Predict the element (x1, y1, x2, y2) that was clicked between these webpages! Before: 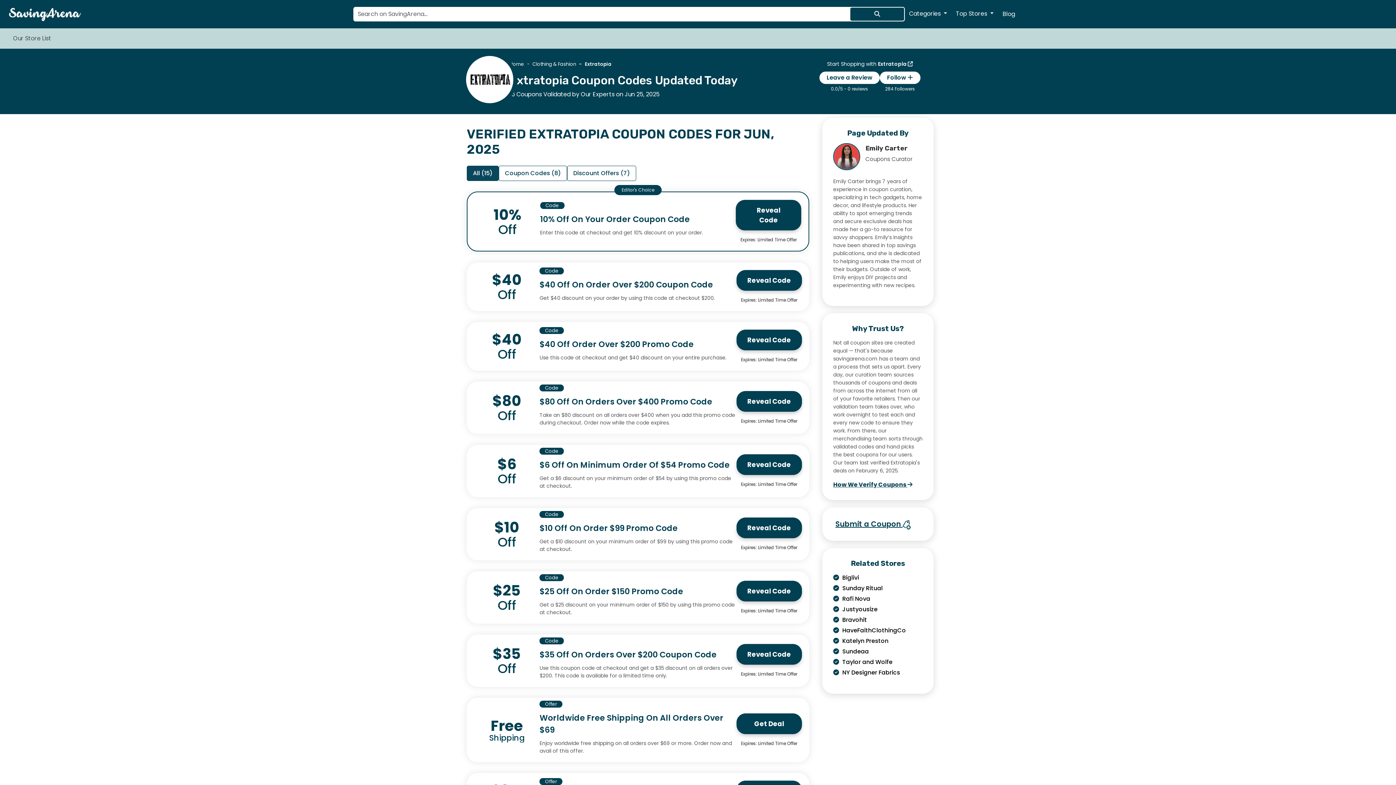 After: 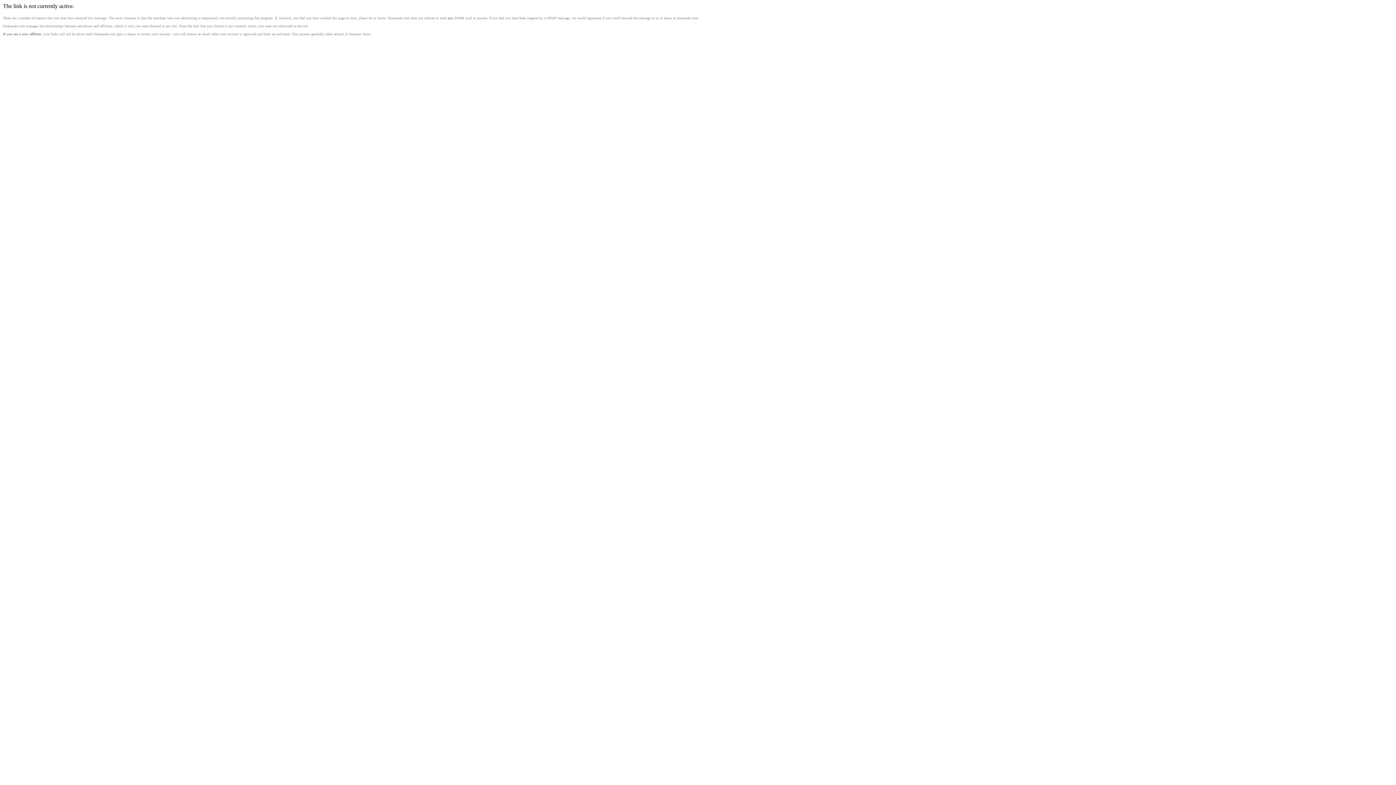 Action: label: $10 Off On Order $99 Promo Code bbox: (539, 522, 736, 534)